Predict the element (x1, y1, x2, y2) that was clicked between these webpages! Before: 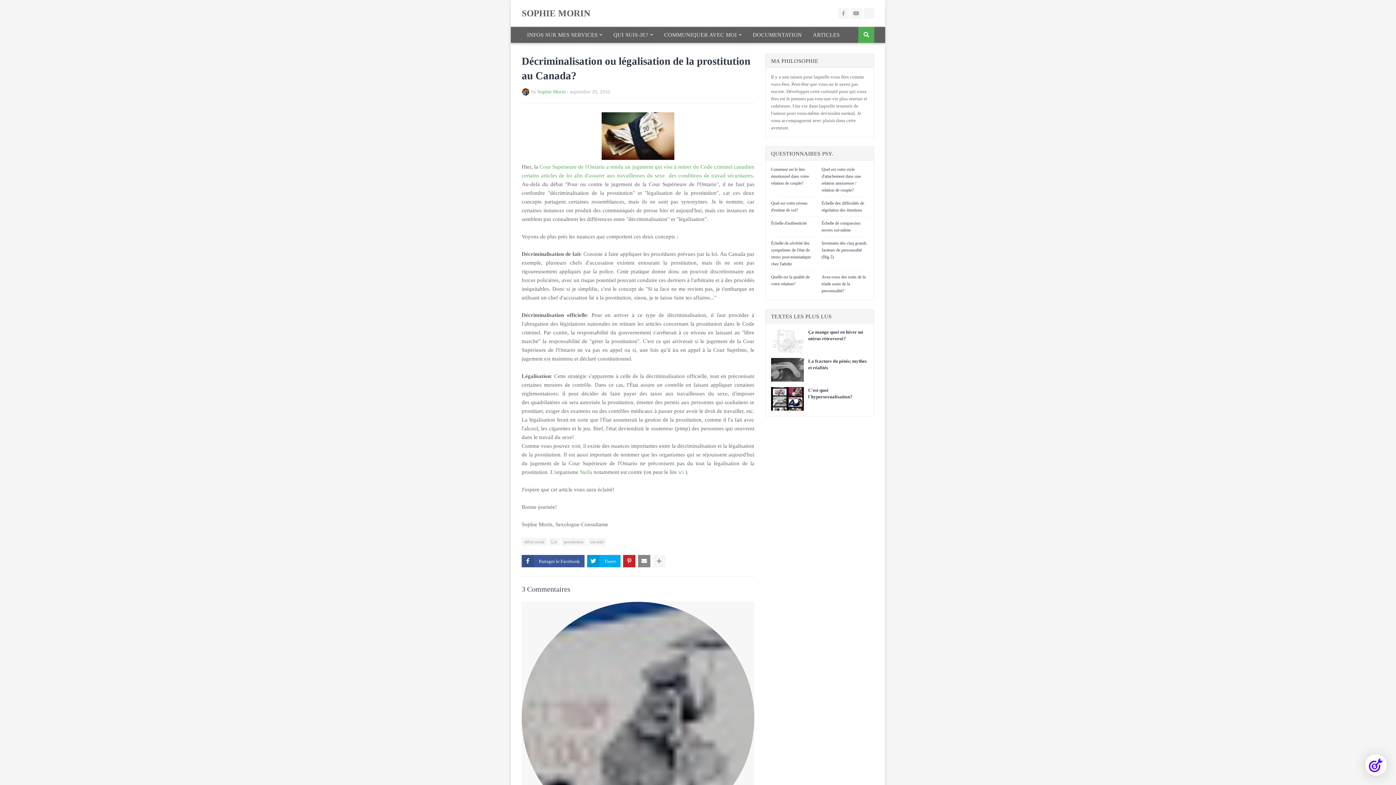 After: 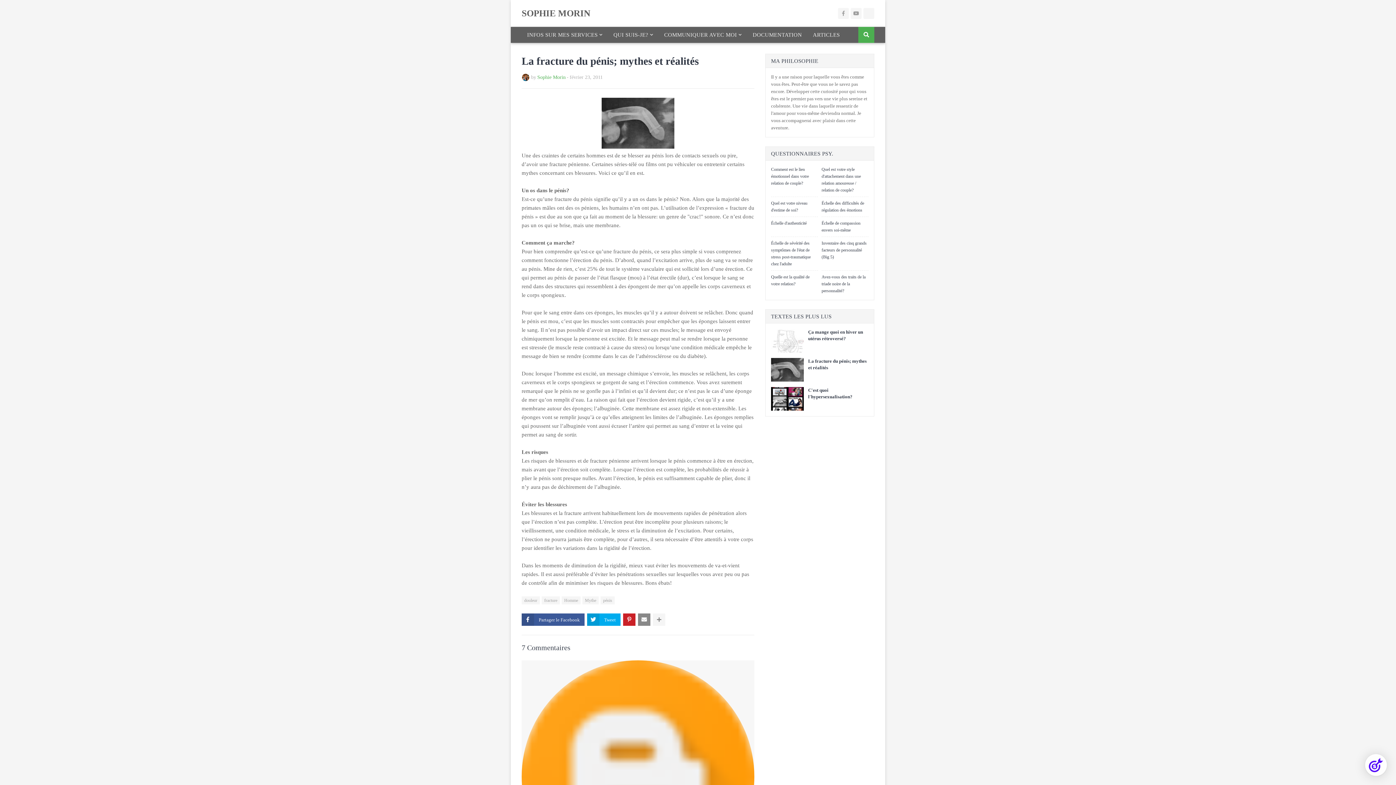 Action: bbox: (771, 358, 804, 381)